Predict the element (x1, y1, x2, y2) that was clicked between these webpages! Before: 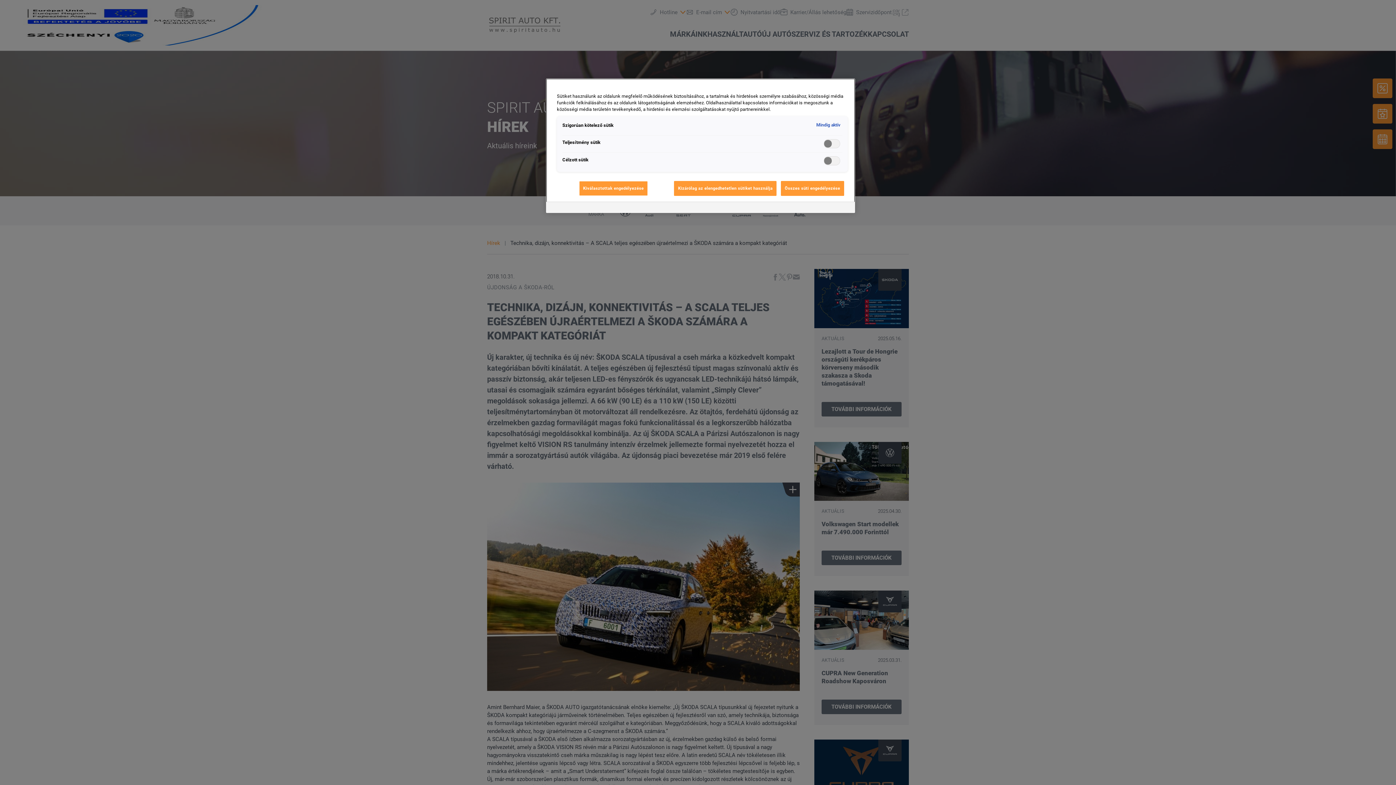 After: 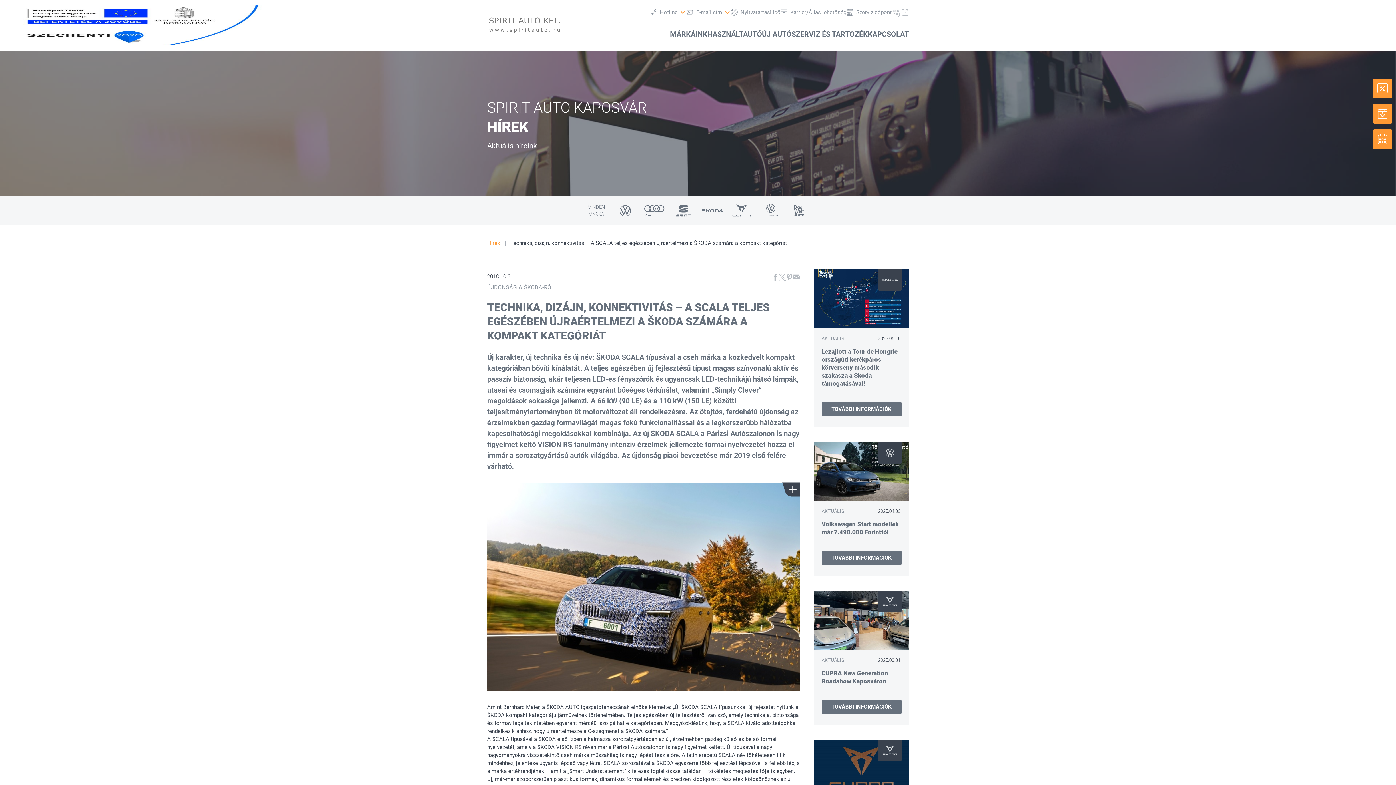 Action: label: Kizárólag az elengedhetetlen sütiket használja bbox: (674, 181, 776, 196)